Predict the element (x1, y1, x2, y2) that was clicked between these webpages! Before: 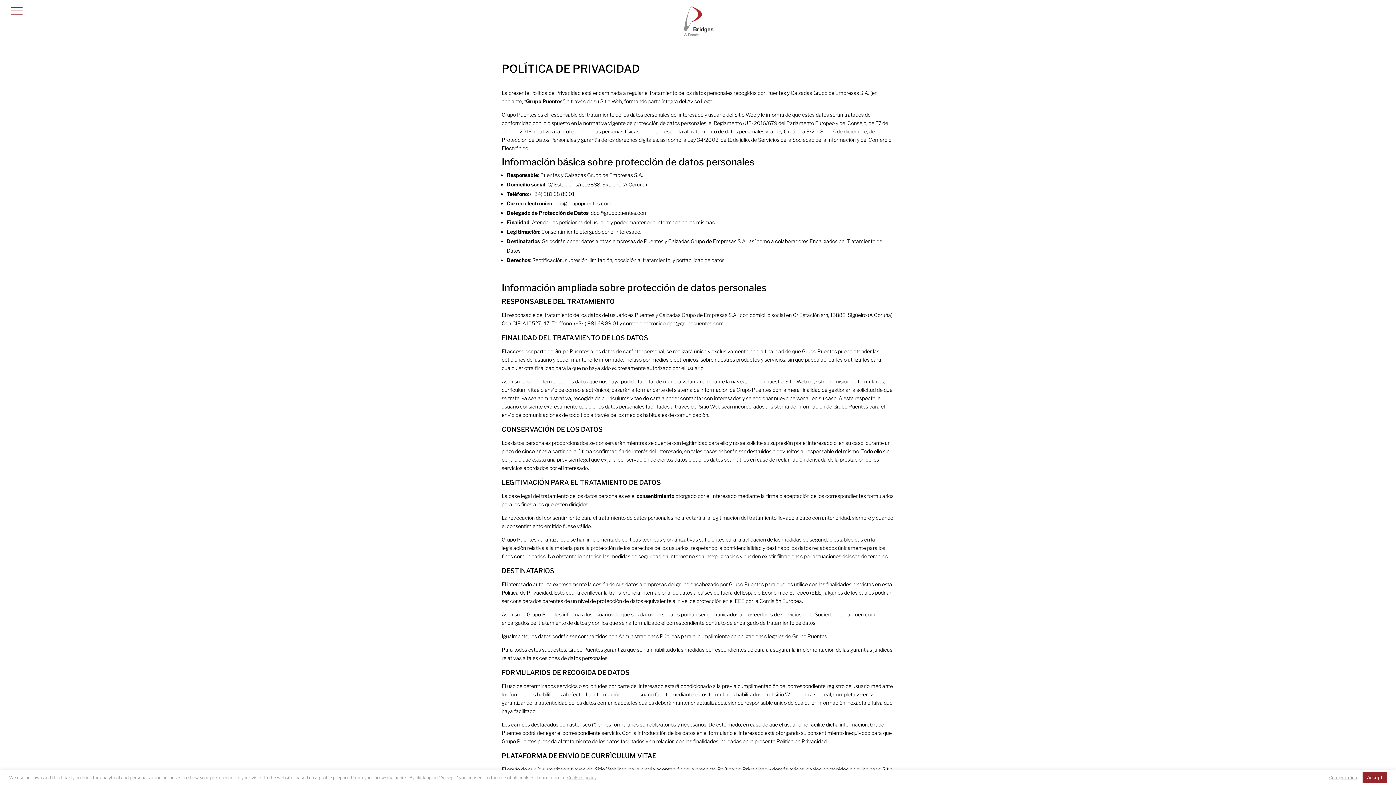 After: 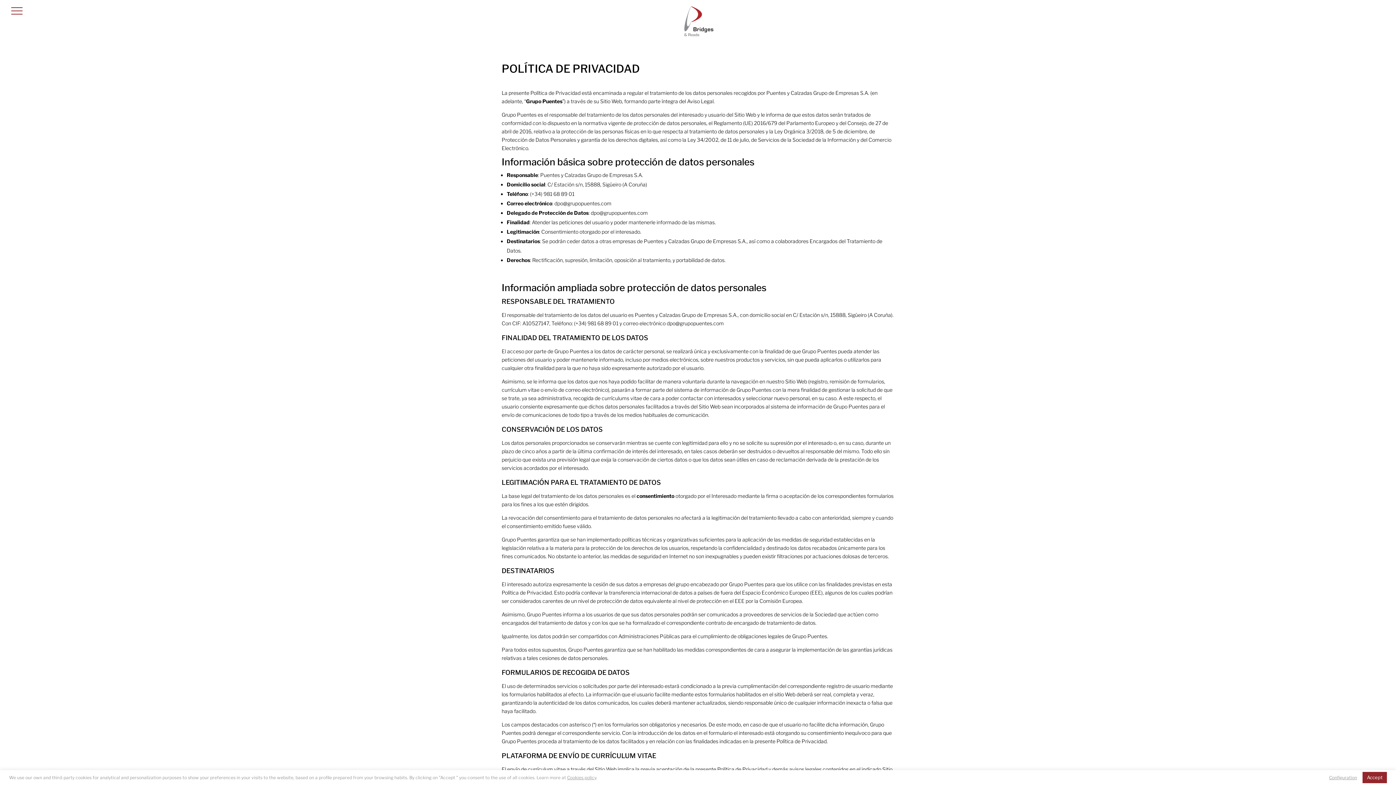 Action: bbox: (590, 209, 648, 215) label: dpo@grupopuentes.com